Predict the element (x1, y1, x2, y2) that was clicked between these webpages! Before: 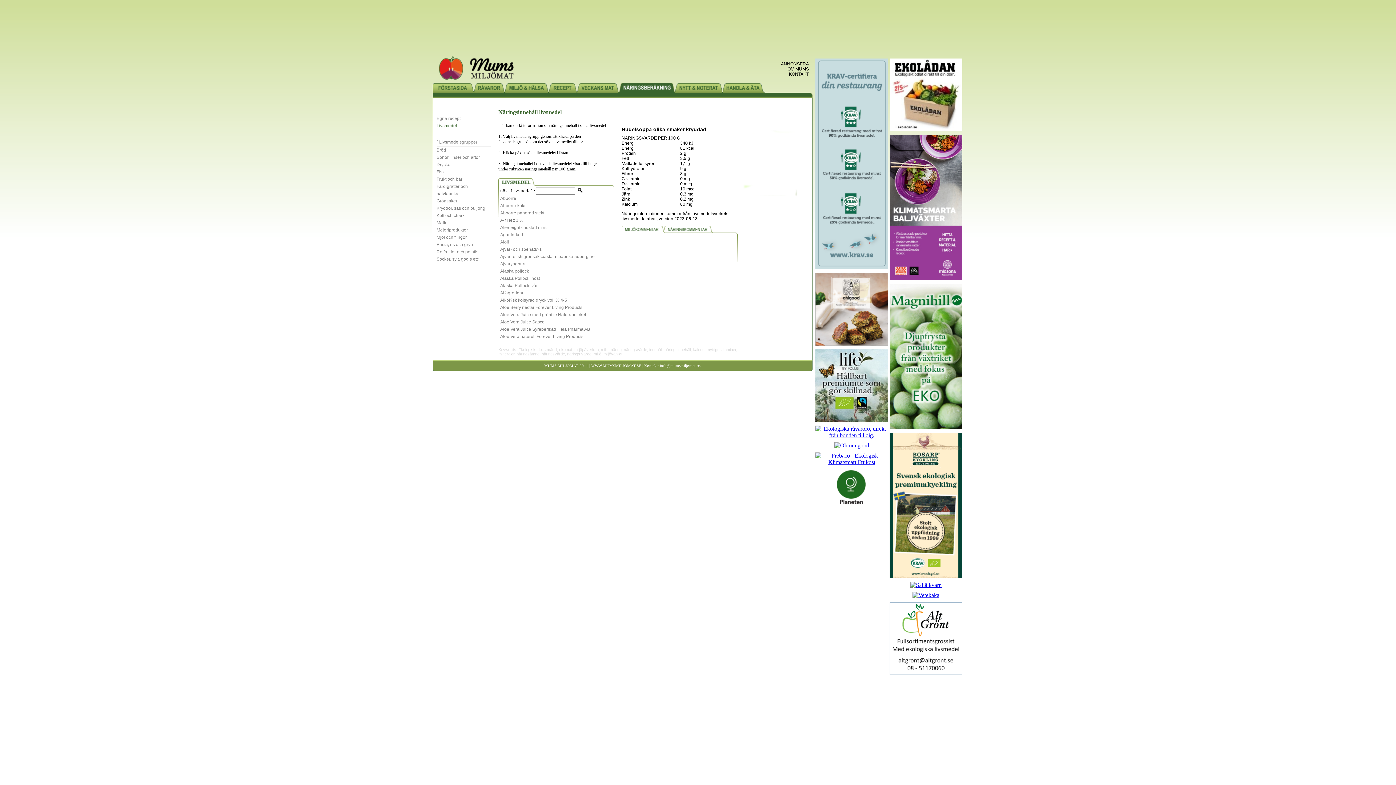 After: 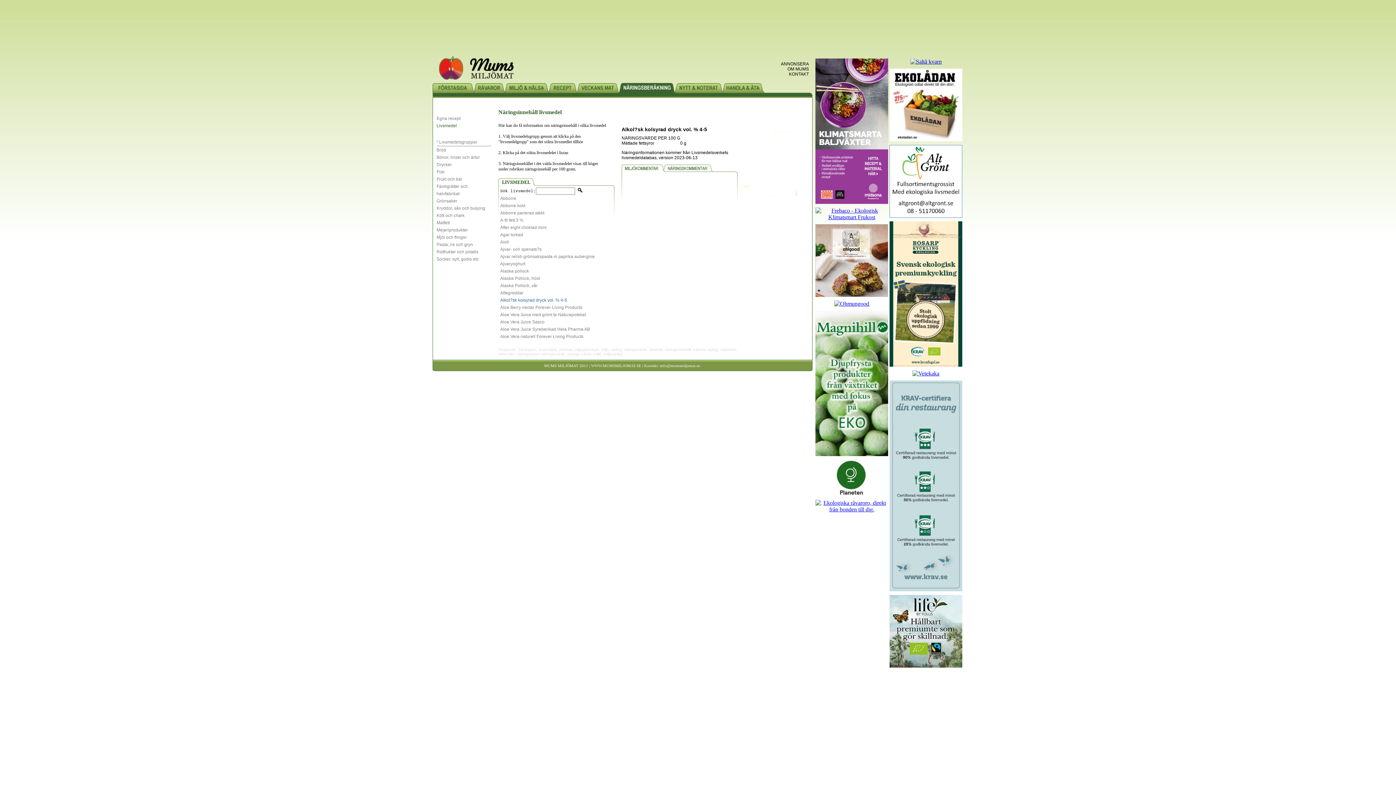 Action: bbox: (500, 297, 567, 303) label: Alkol?sk kolsyrad dryck vol. % 4-5